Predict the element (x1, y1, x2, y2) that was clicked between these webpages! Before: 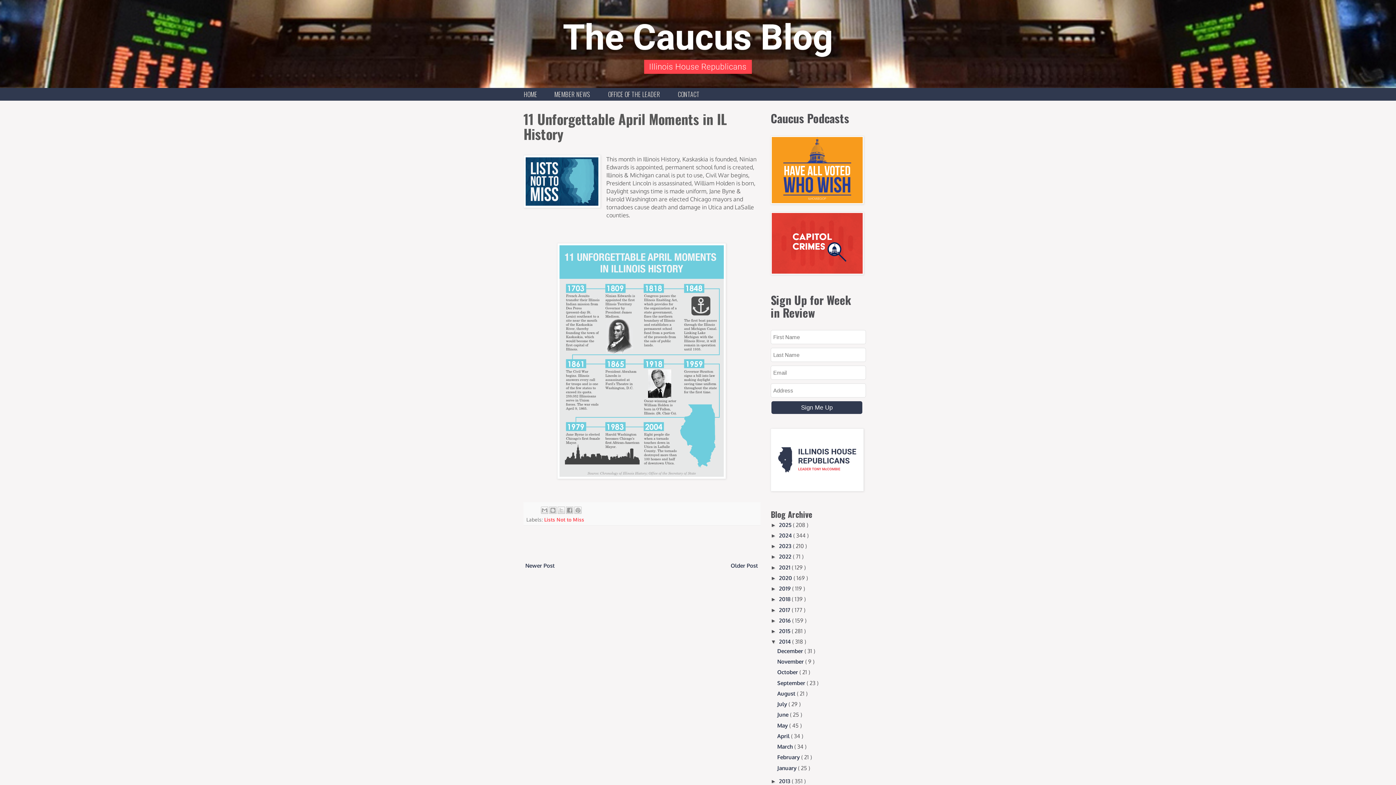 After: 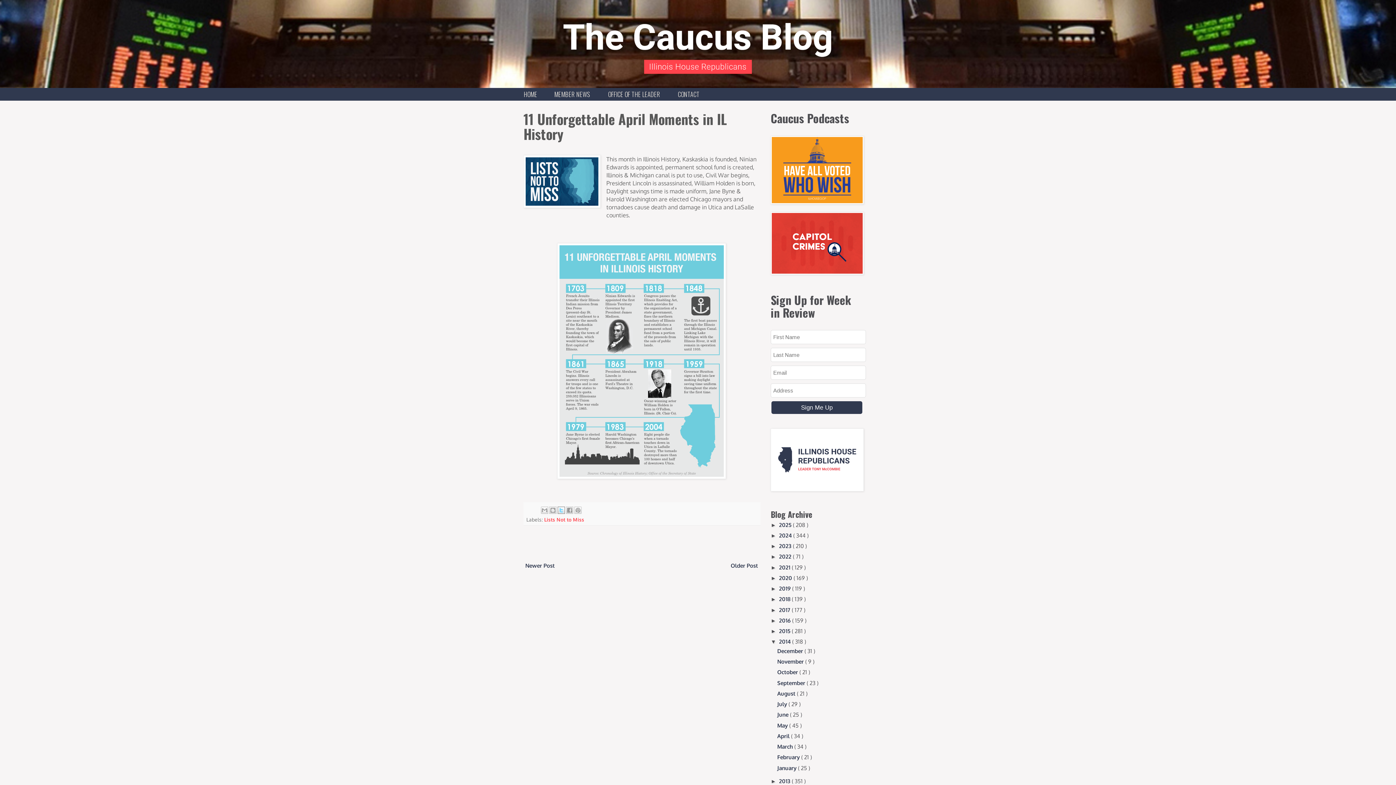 Action: label: Share to X bbox: (557, 506, 564, 514)